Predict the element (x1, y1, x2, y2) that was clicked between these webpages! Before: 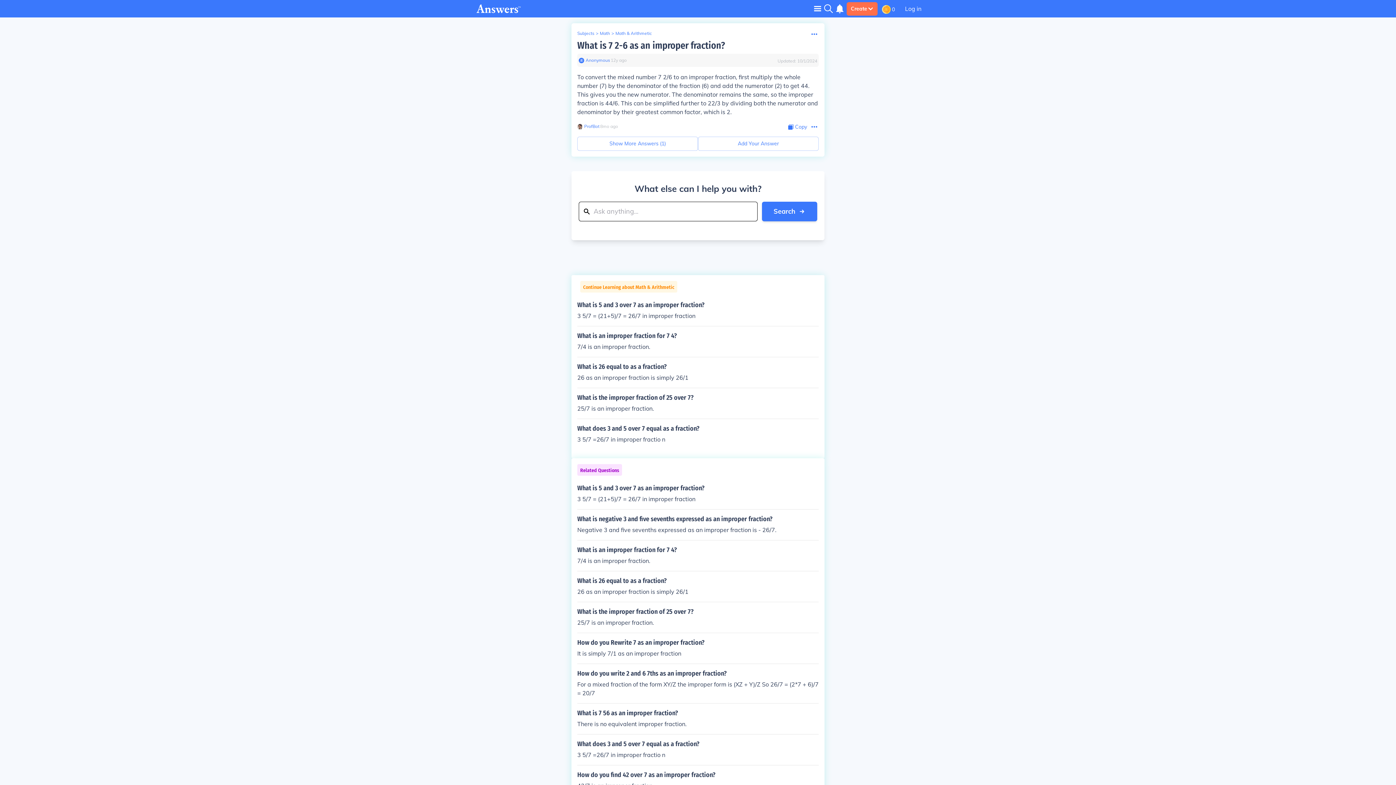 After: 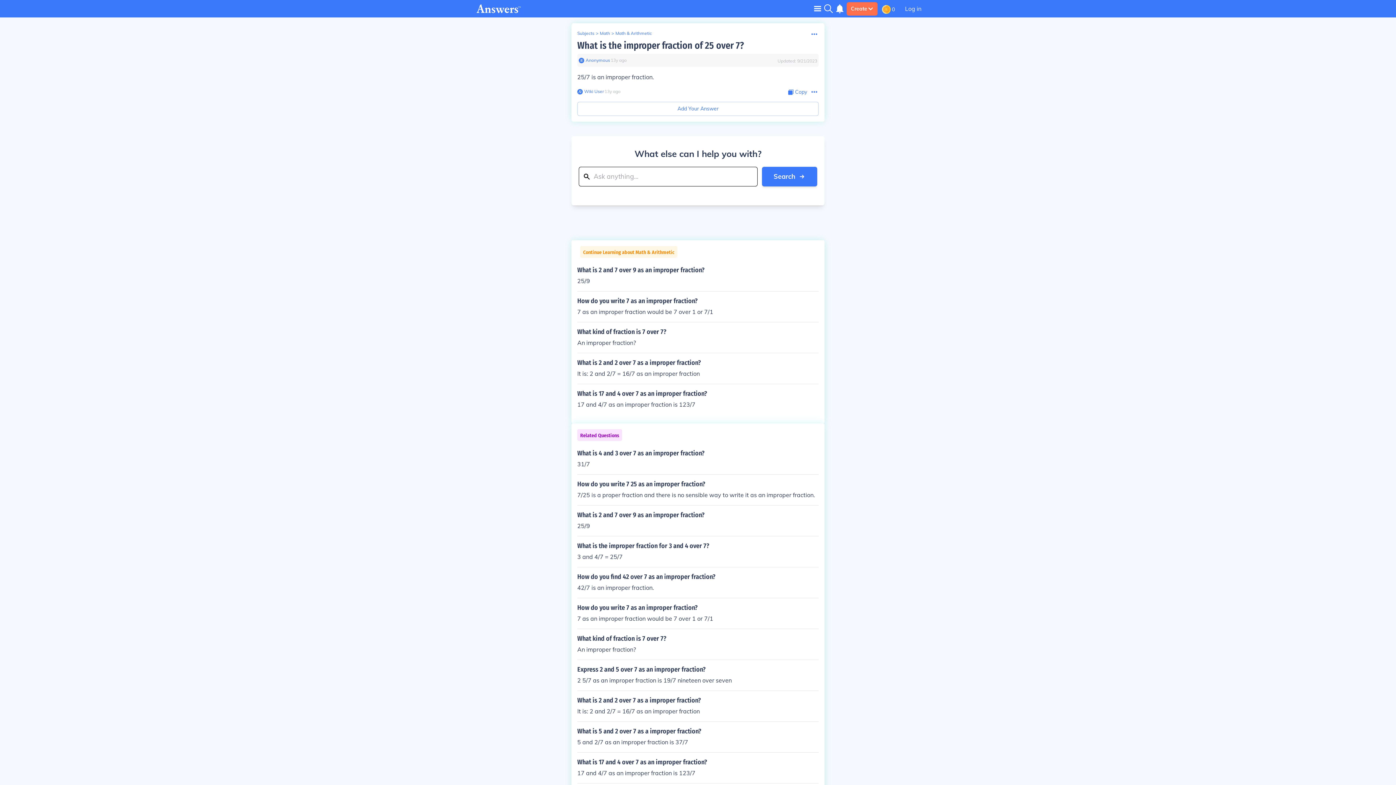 Action: bbox: (577, 394, 818, 413) label: What is the improper fraction of 25 over 7?

25/7 is an improper fraction.